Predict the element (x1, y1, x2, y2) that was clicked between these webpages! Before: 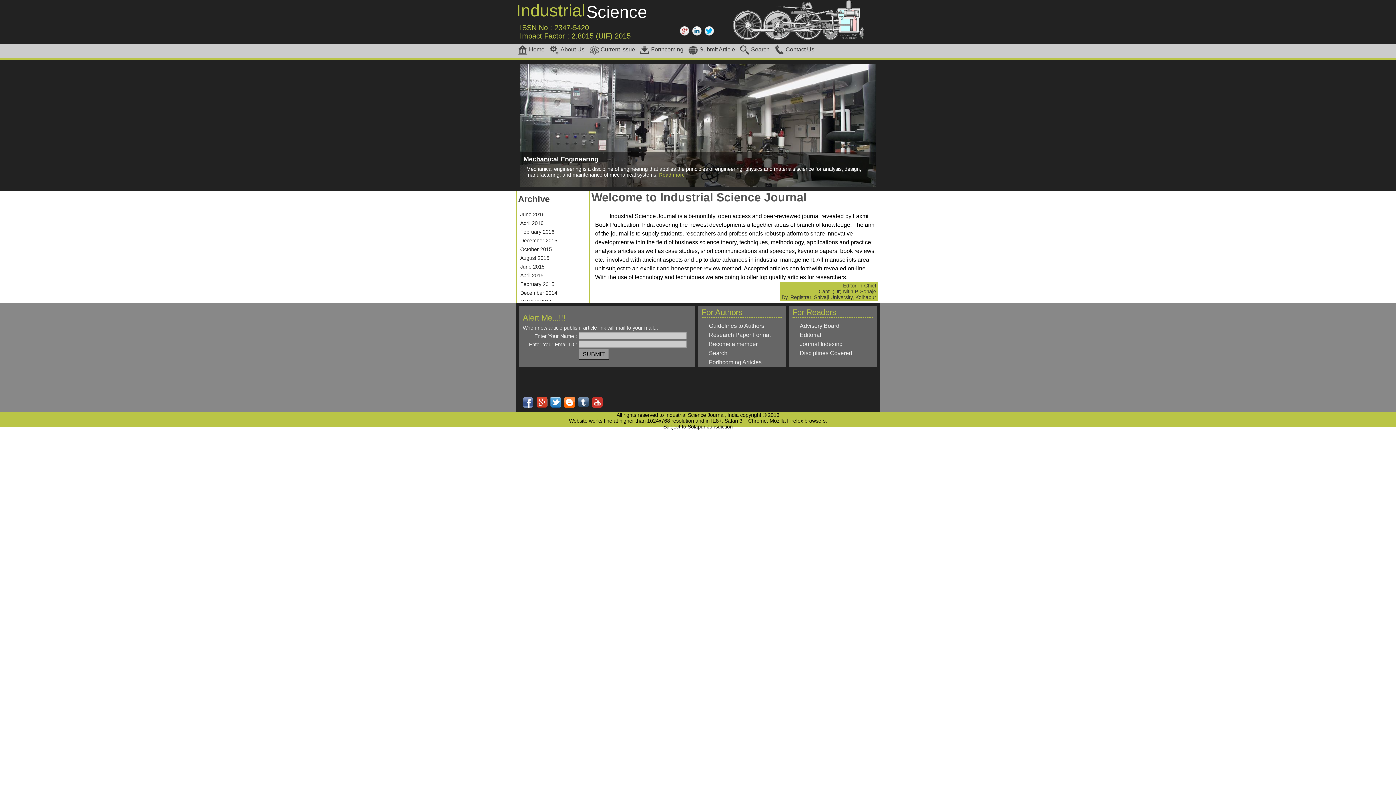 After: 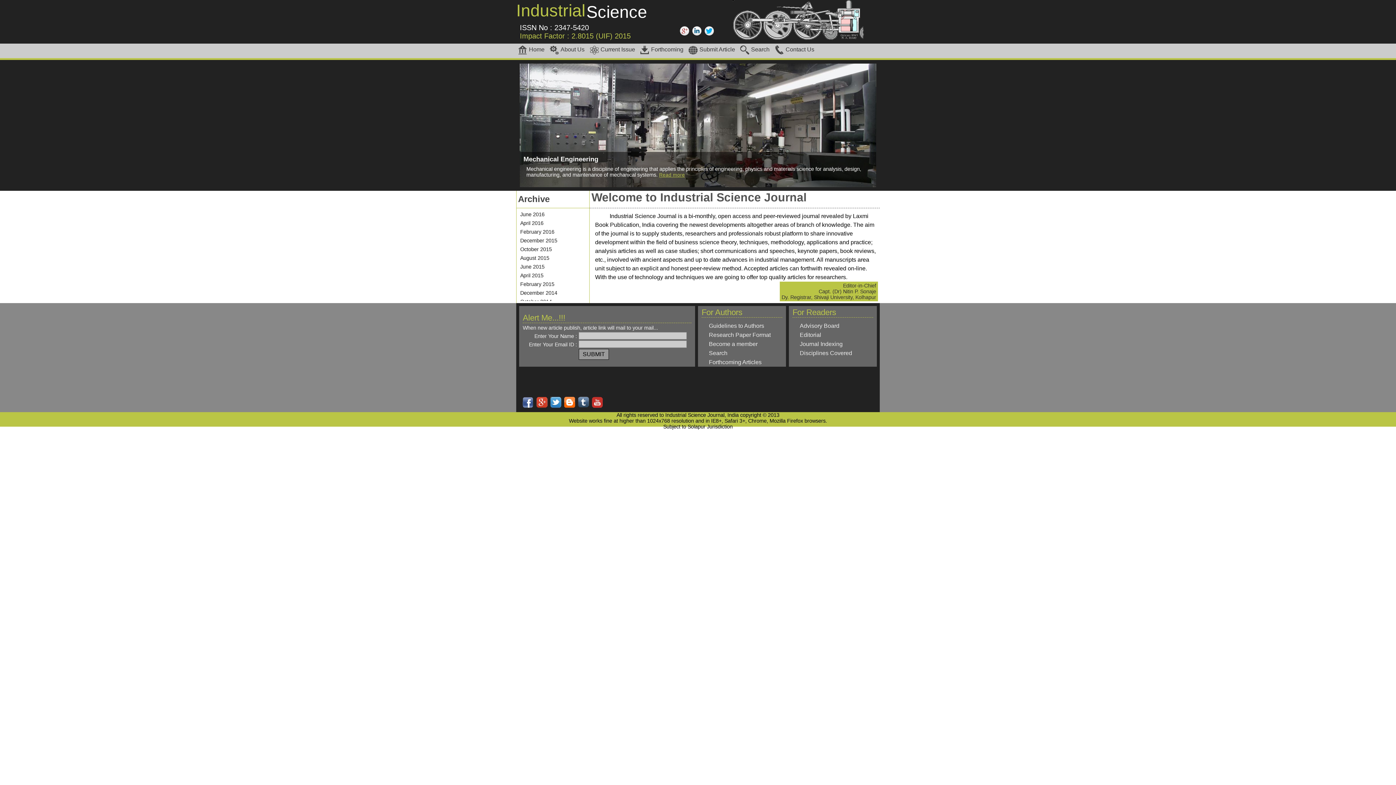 Action: label: ISSN No : 2347-5420 bbox: (520, 23, 589, 31)